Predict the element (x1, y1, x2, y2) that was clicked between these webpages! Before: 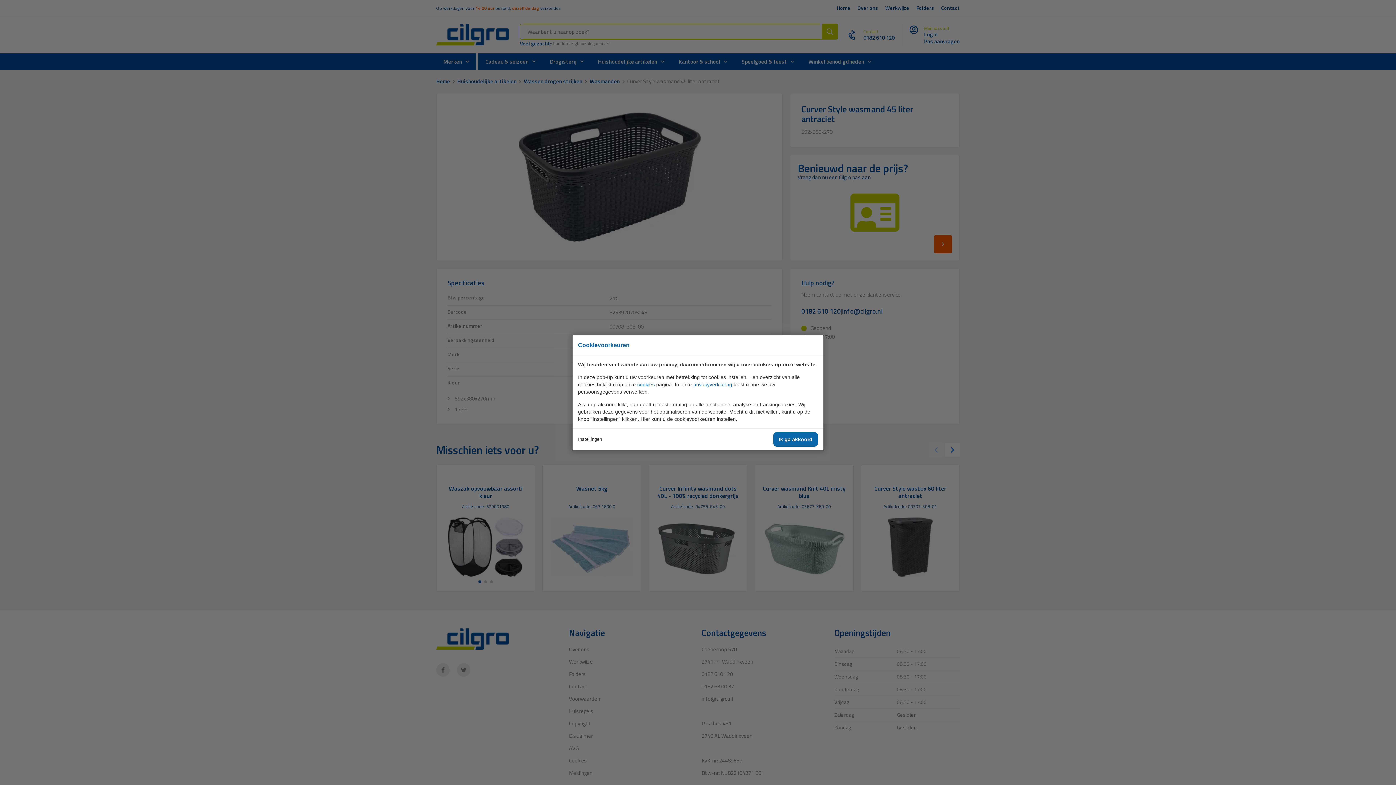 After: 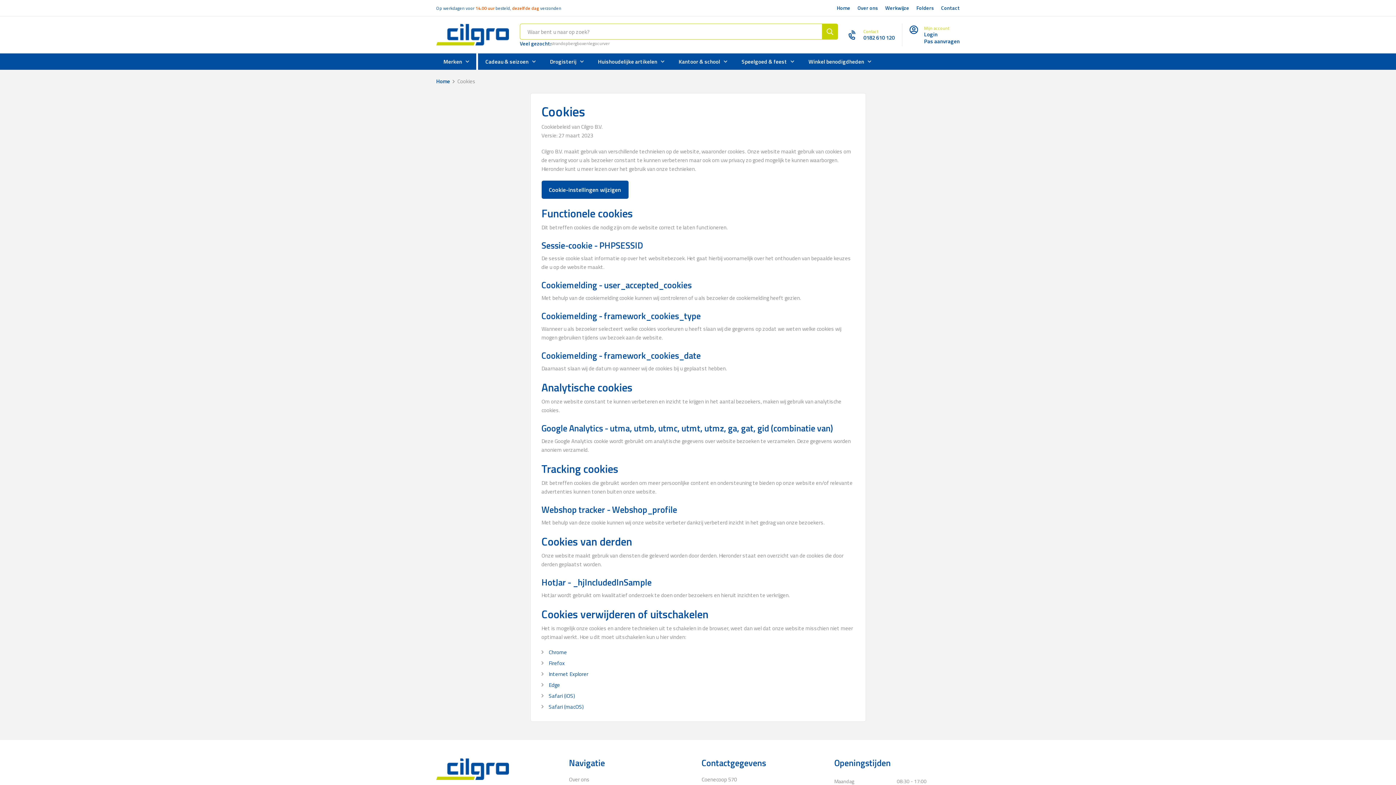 Action: bbox: (637, 381, 654, 387) label: cookies